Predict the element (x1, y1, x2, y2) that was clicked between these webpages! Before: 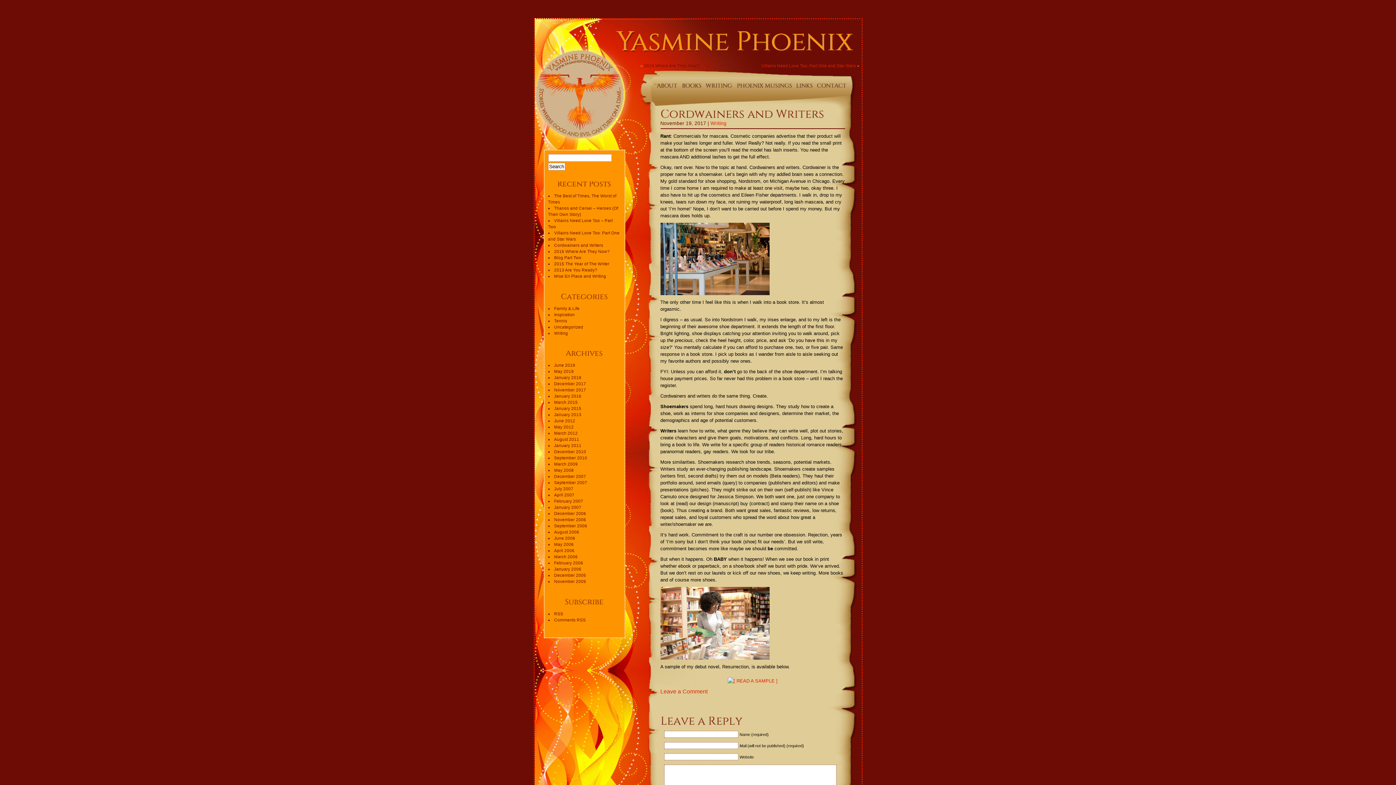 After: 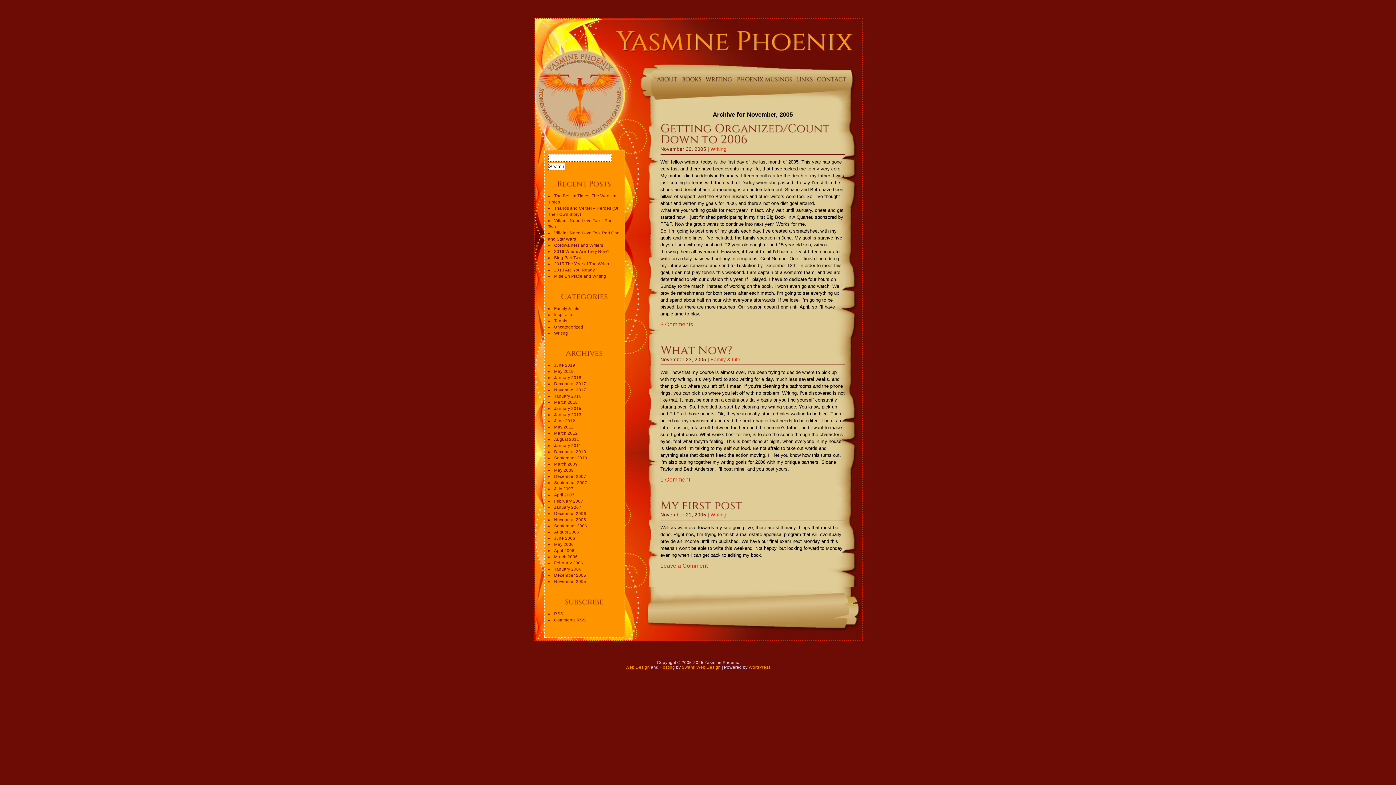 Action: bbox: (554, 579, 586, 584) label: November 2005